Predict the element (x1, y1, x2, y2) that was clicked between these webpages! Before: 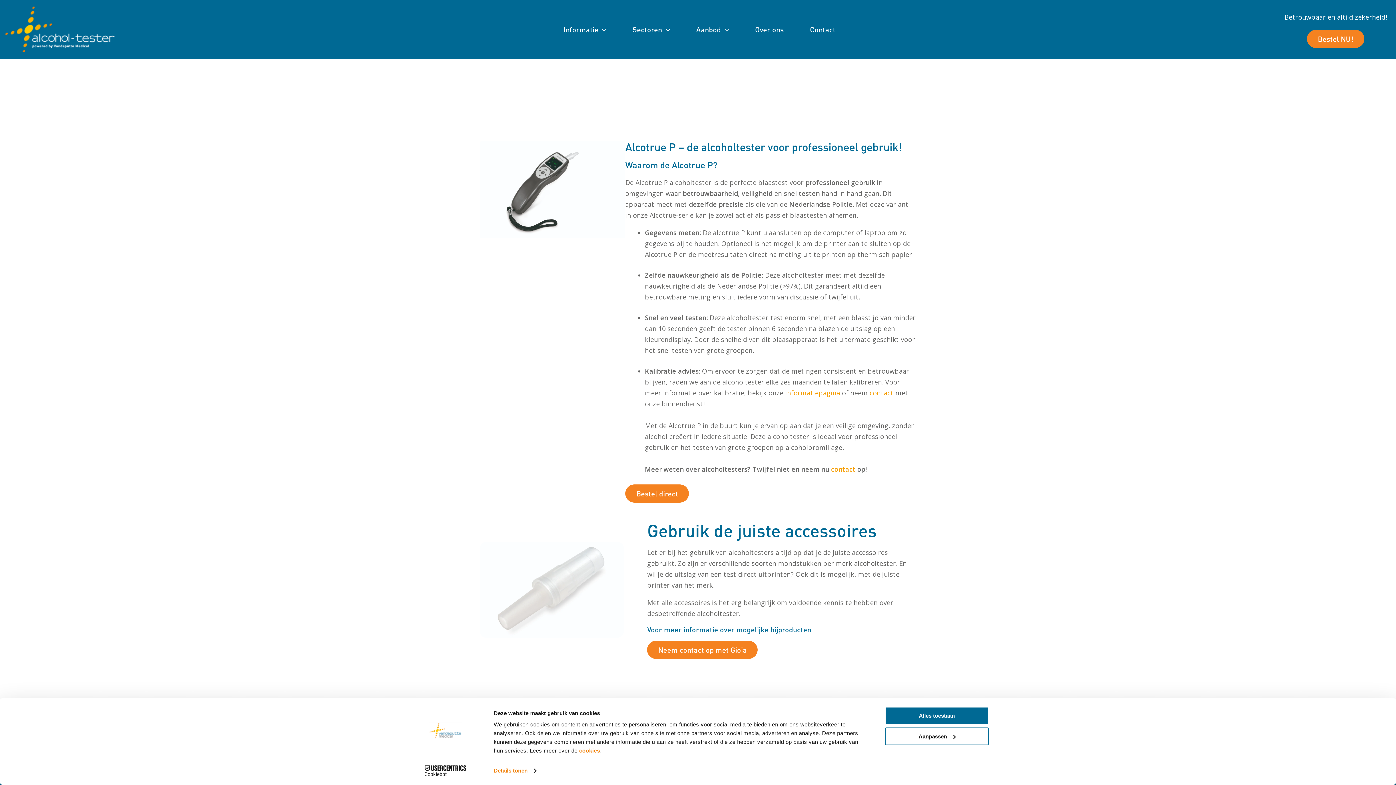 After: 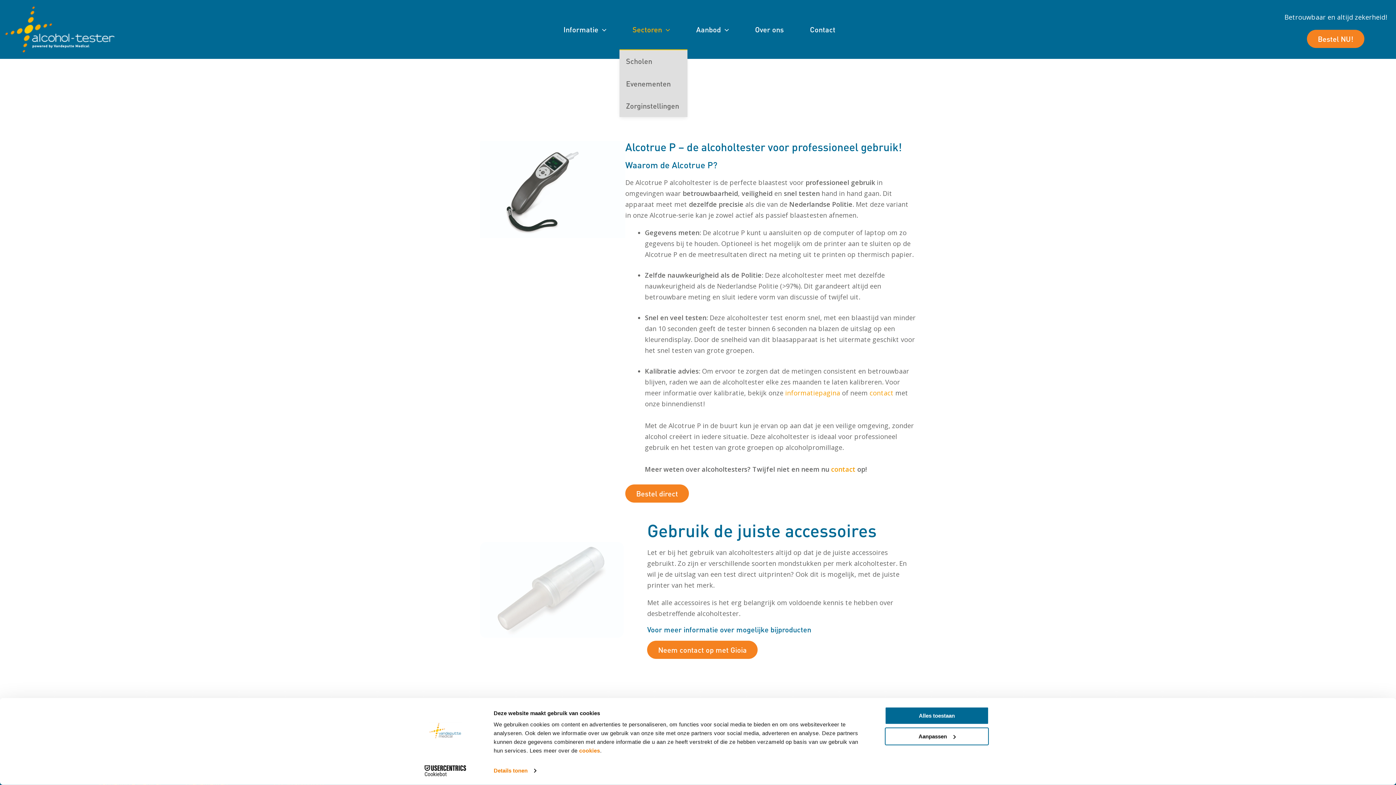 Action: bbox: (632, 9, 670, 49) label: Sectoren